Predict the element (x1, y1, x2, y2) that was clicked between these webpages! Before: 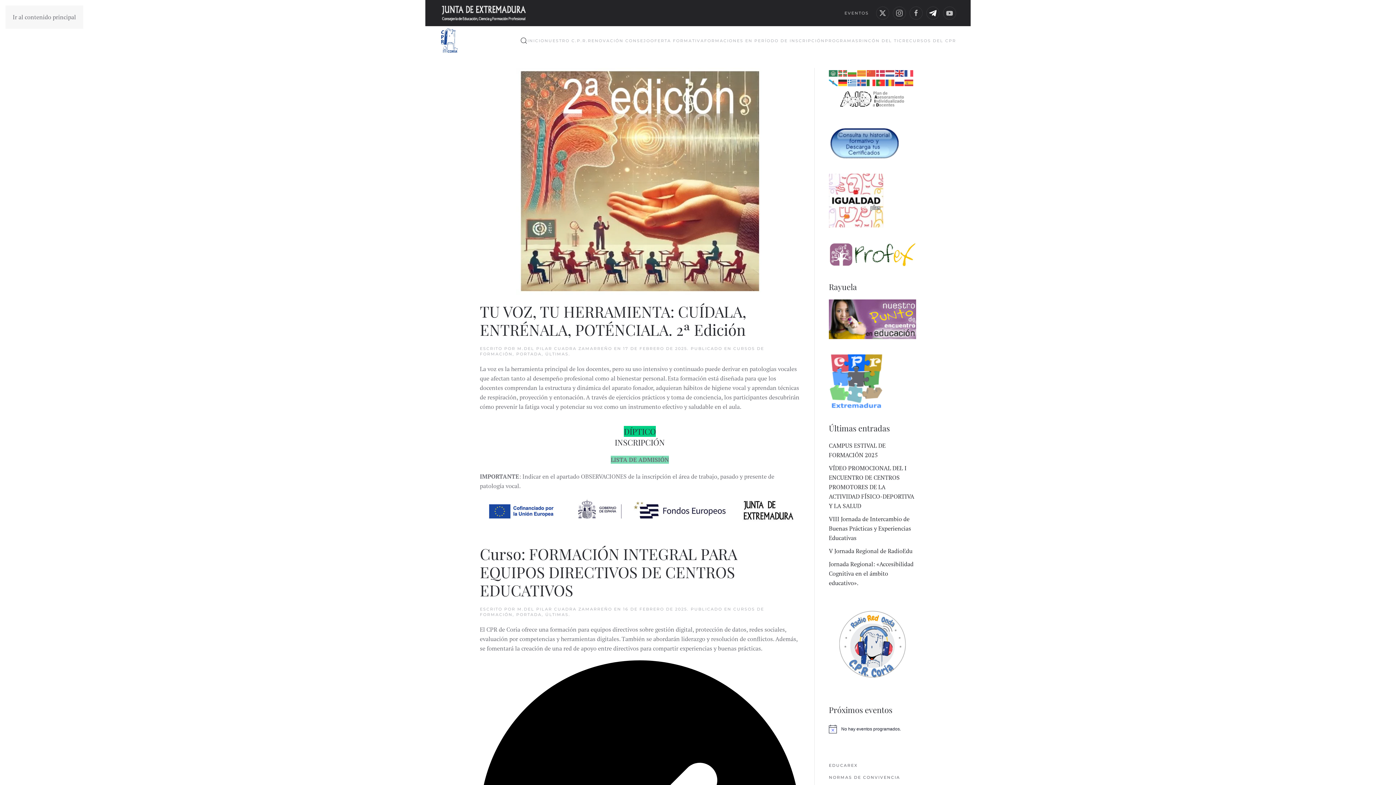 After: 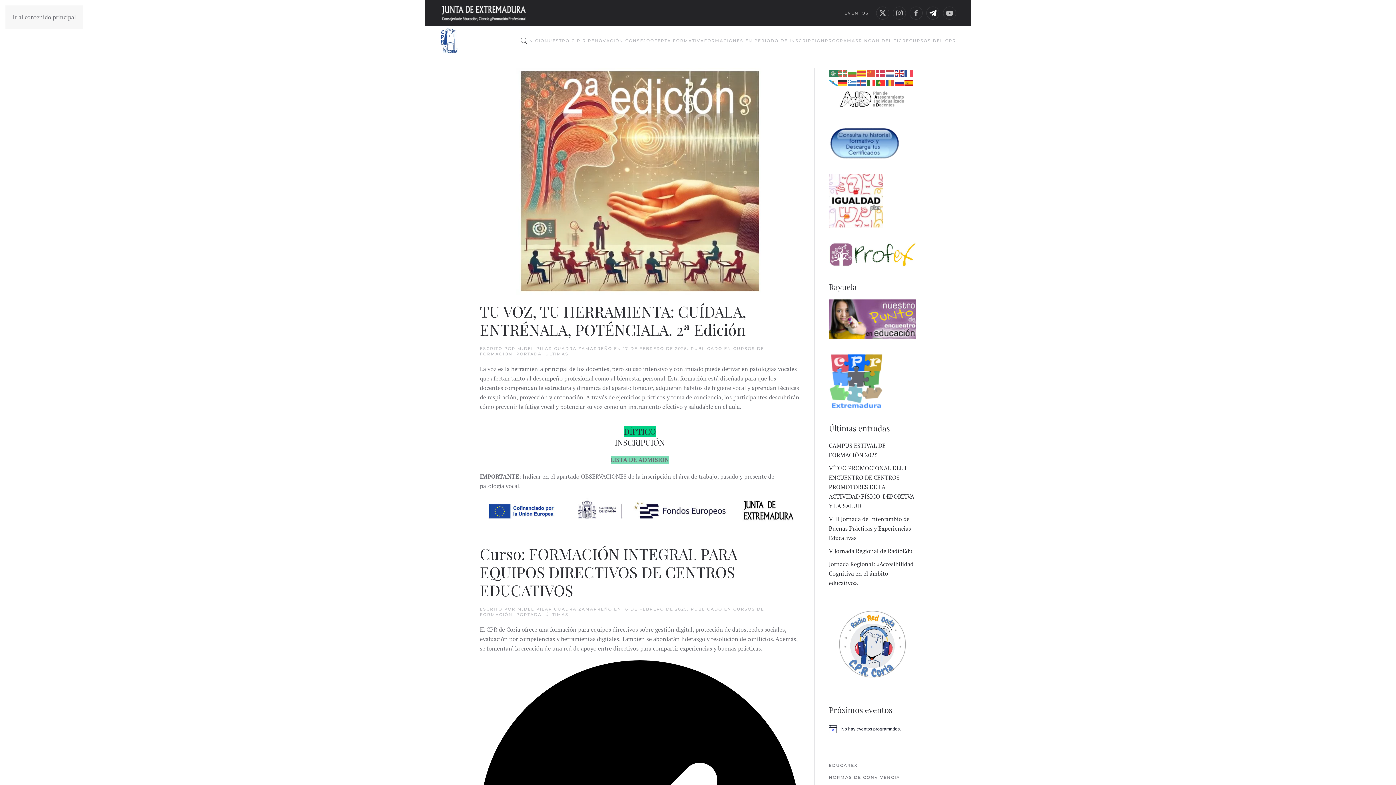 Action: bbox: (904, 78, 914, 86)